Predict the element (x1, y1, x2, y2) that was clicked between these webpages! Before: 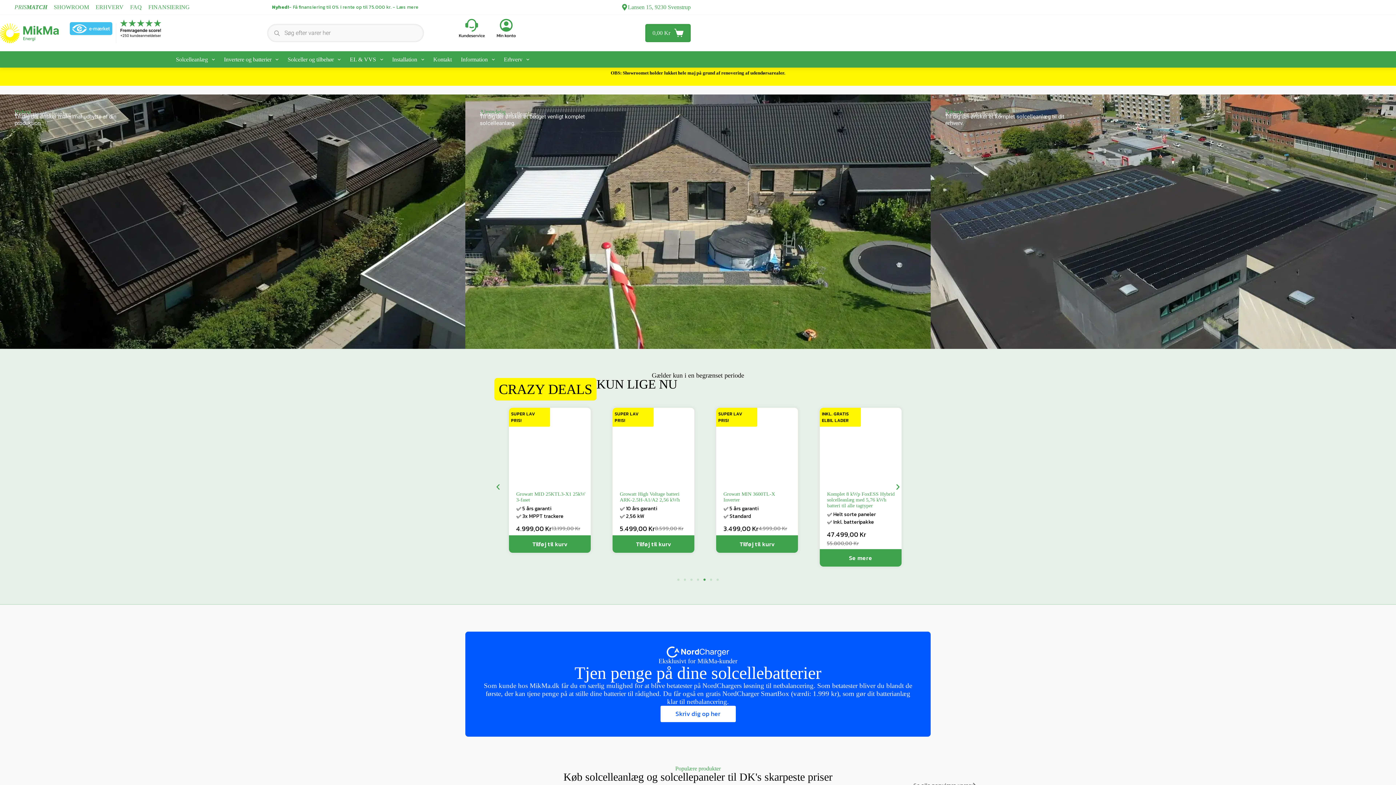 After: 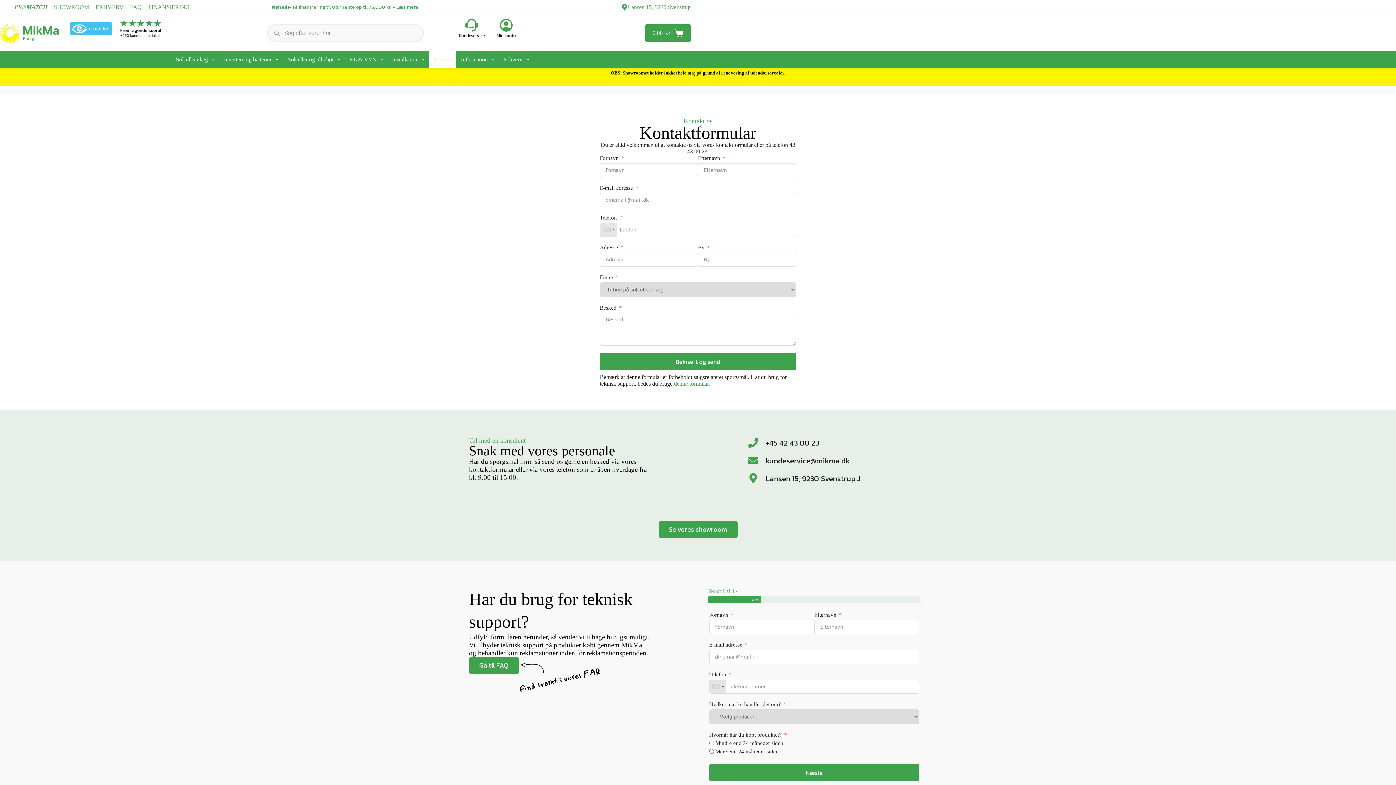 Action: label: Lansen 15, 9230 Svenstrup bbox: (628, 4, 690, 10)